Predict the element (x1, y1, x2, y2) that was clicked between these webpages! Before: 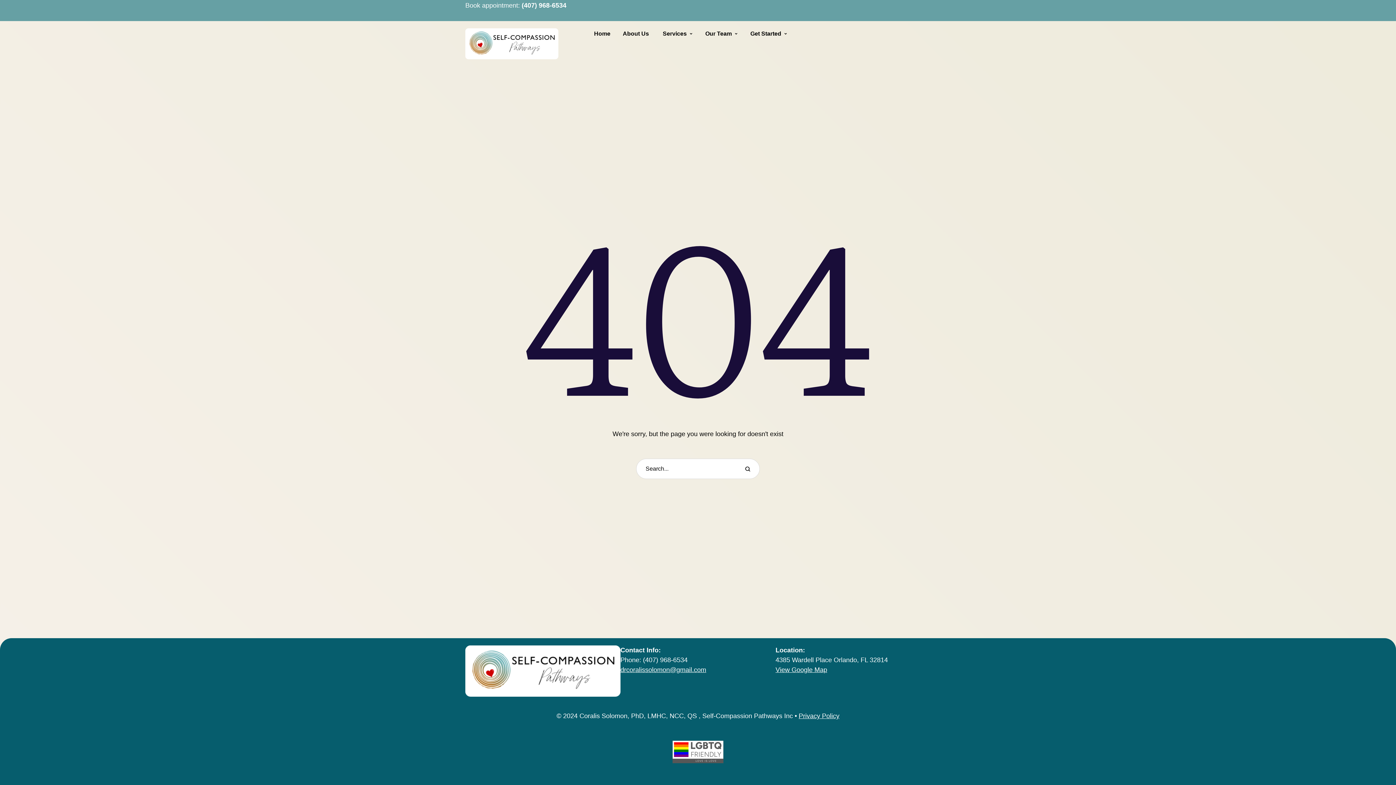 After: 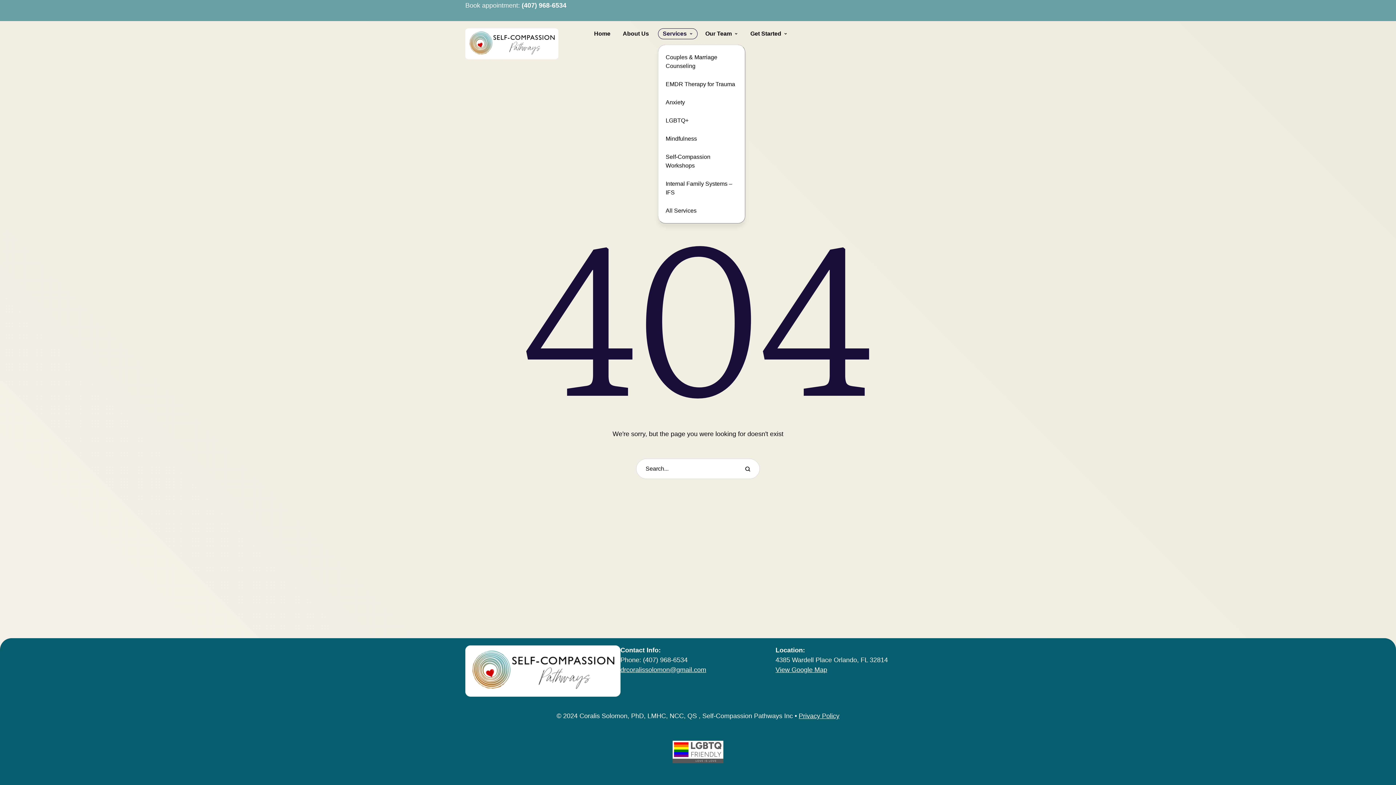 Action: bbox: (658, 28, 697, 39) label: Menu item